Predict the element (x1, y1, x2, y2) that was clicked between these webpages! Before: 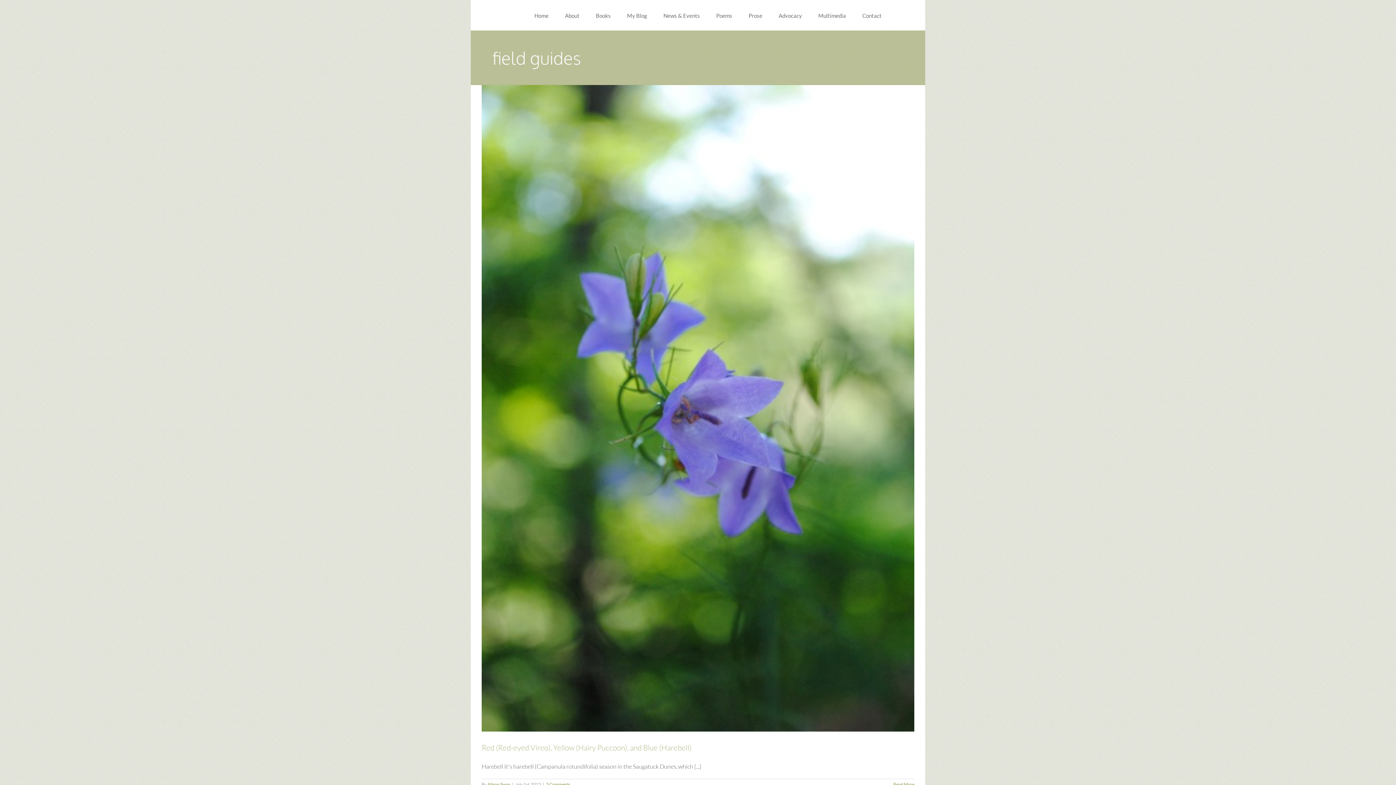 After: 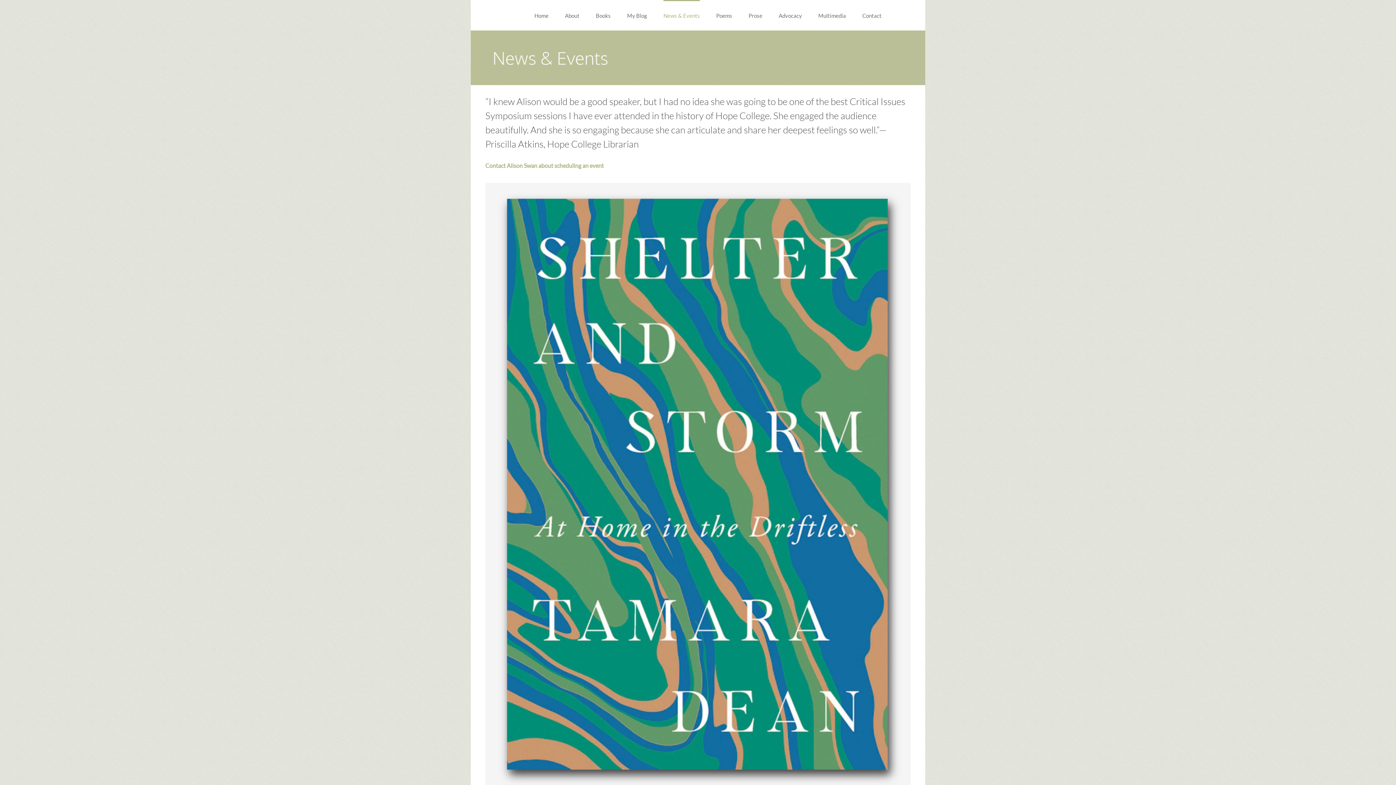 Action: label: News & Events bbox: (663, 0, 700, 30)